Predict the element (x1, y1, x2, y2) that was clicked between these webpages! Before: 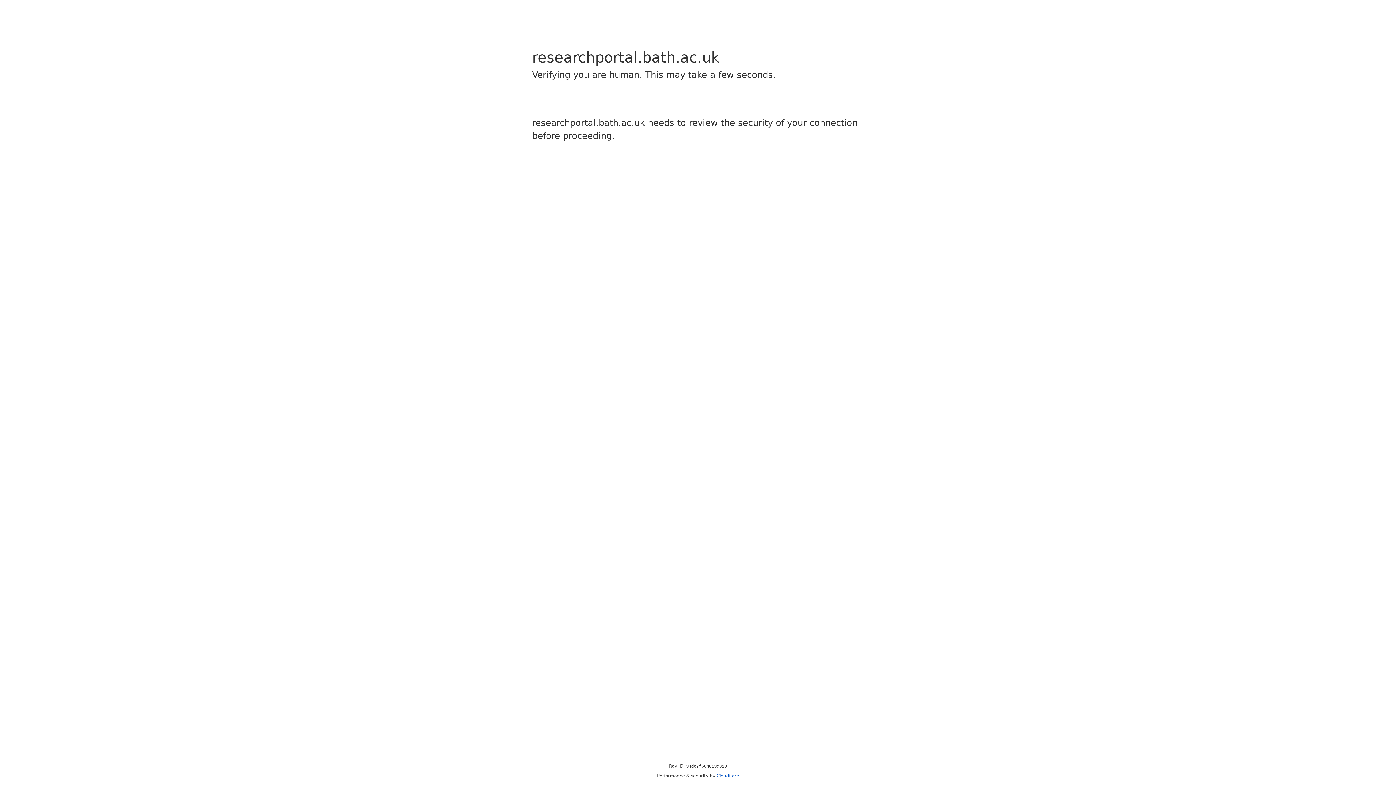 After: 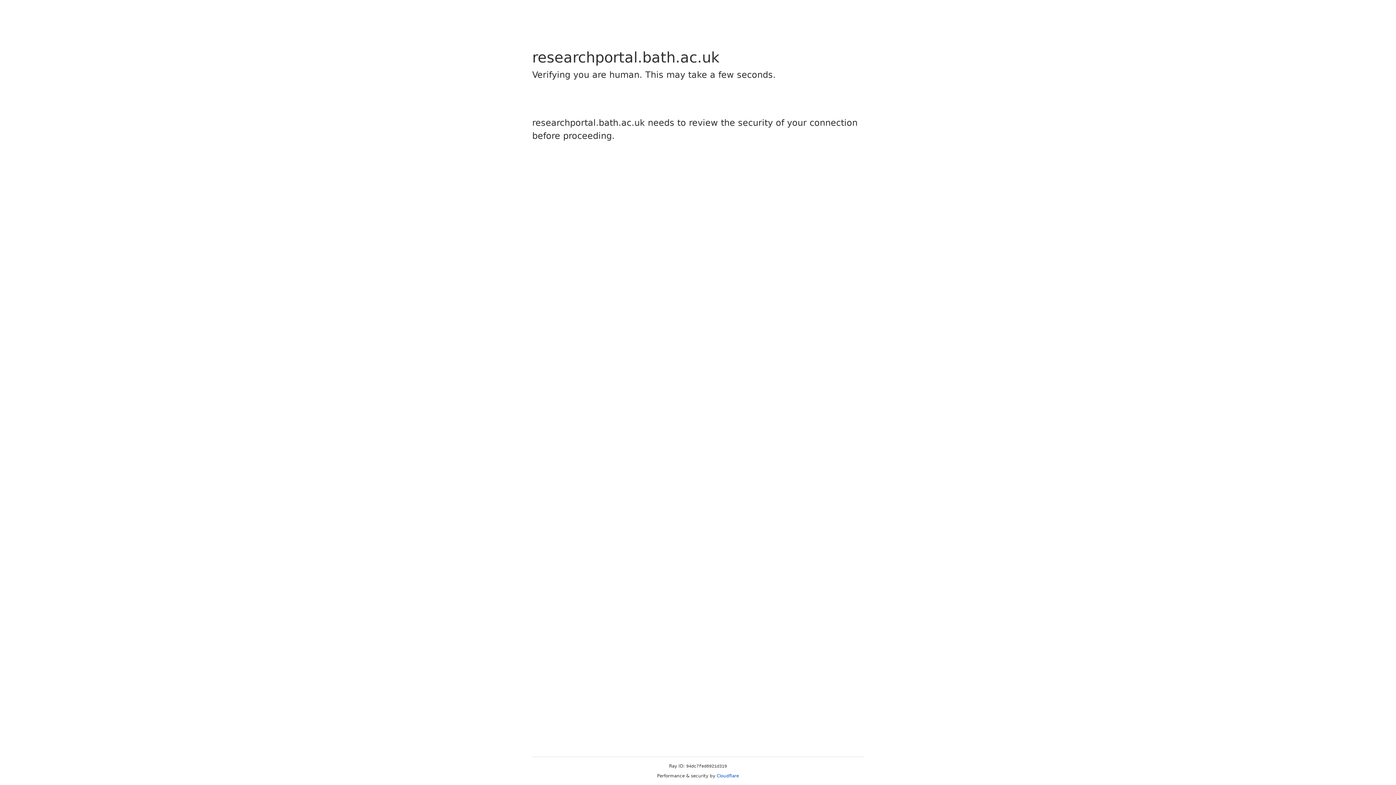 Action: label: Cloudflare bbox: (716, 773, 739, 778)